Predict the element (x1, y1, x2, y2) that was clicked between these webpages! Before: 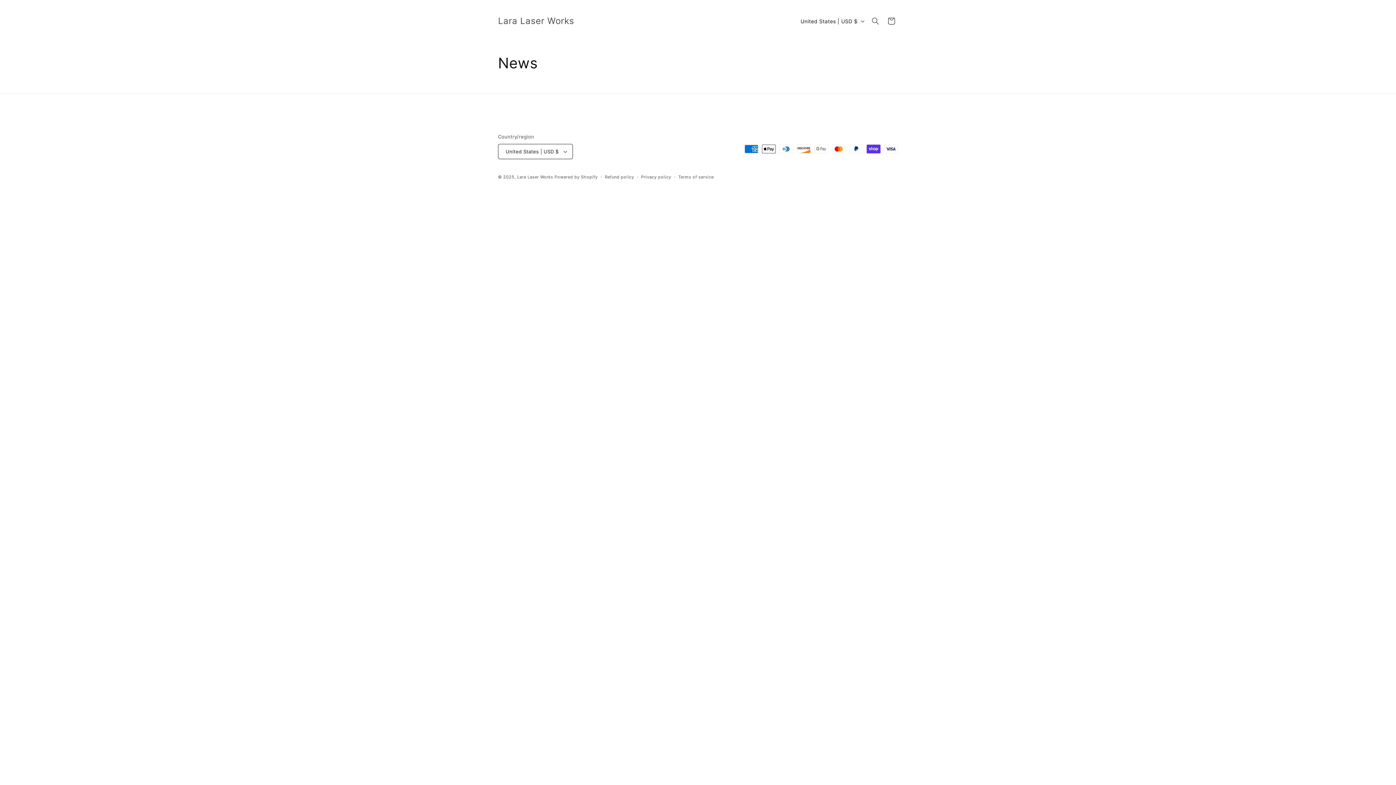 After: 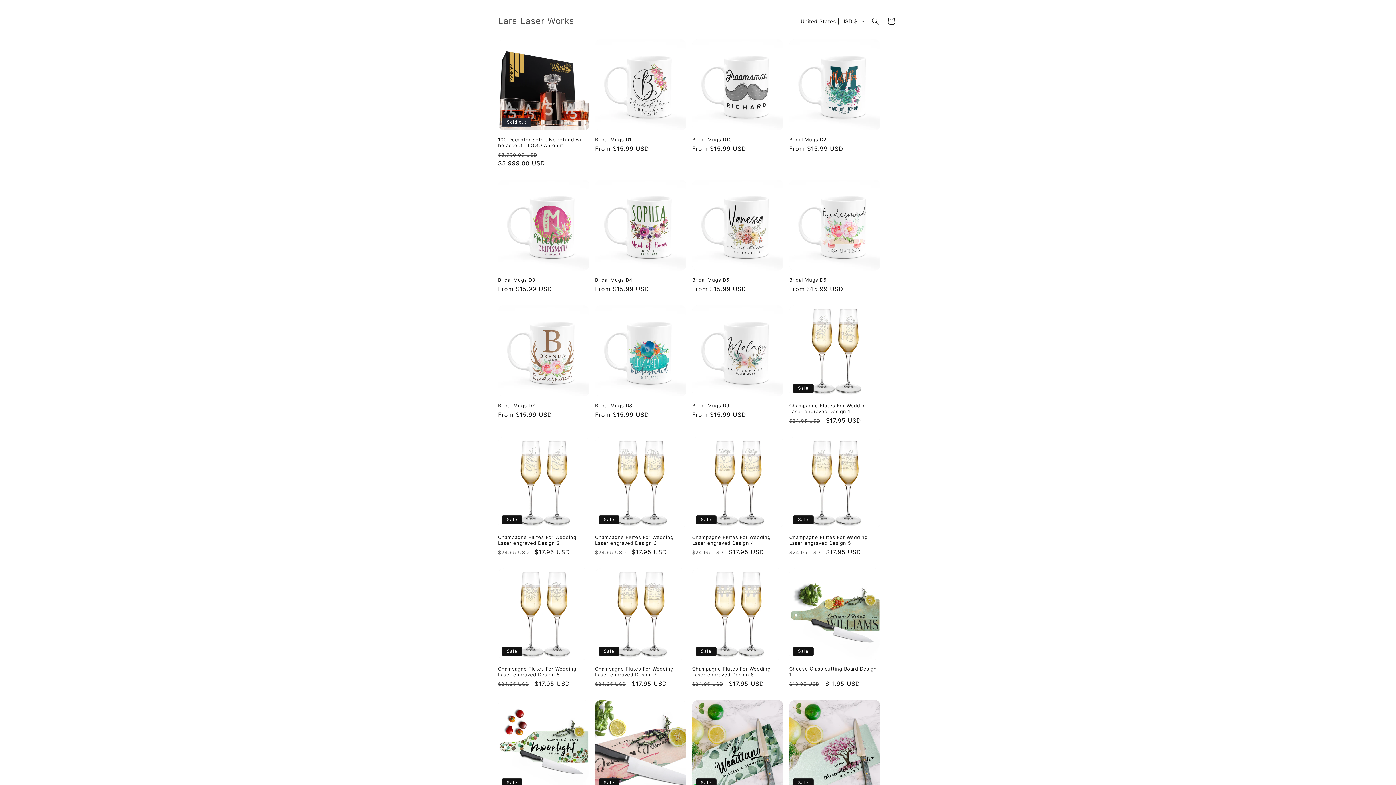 Action: bbox: (495, 14, 577, 28) label: Lara Laser Works